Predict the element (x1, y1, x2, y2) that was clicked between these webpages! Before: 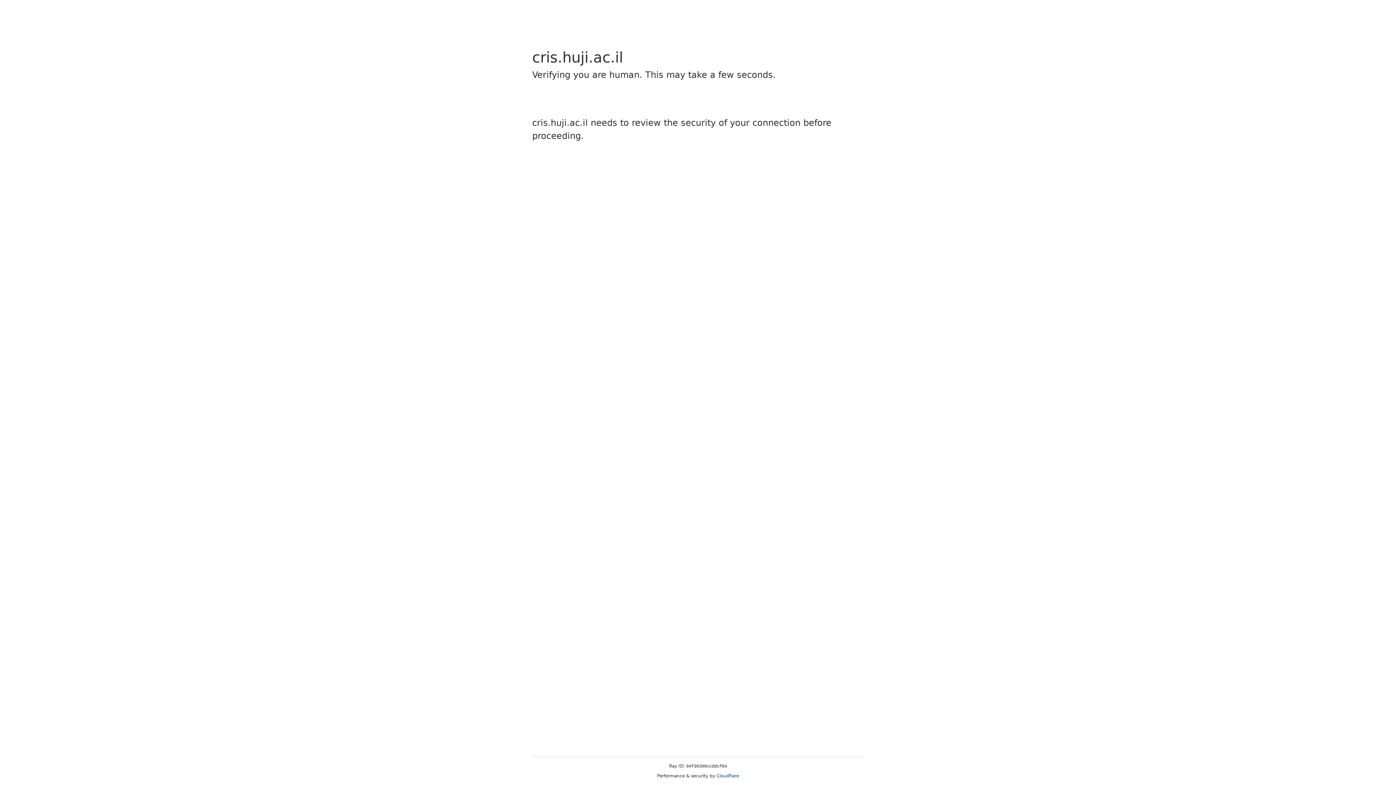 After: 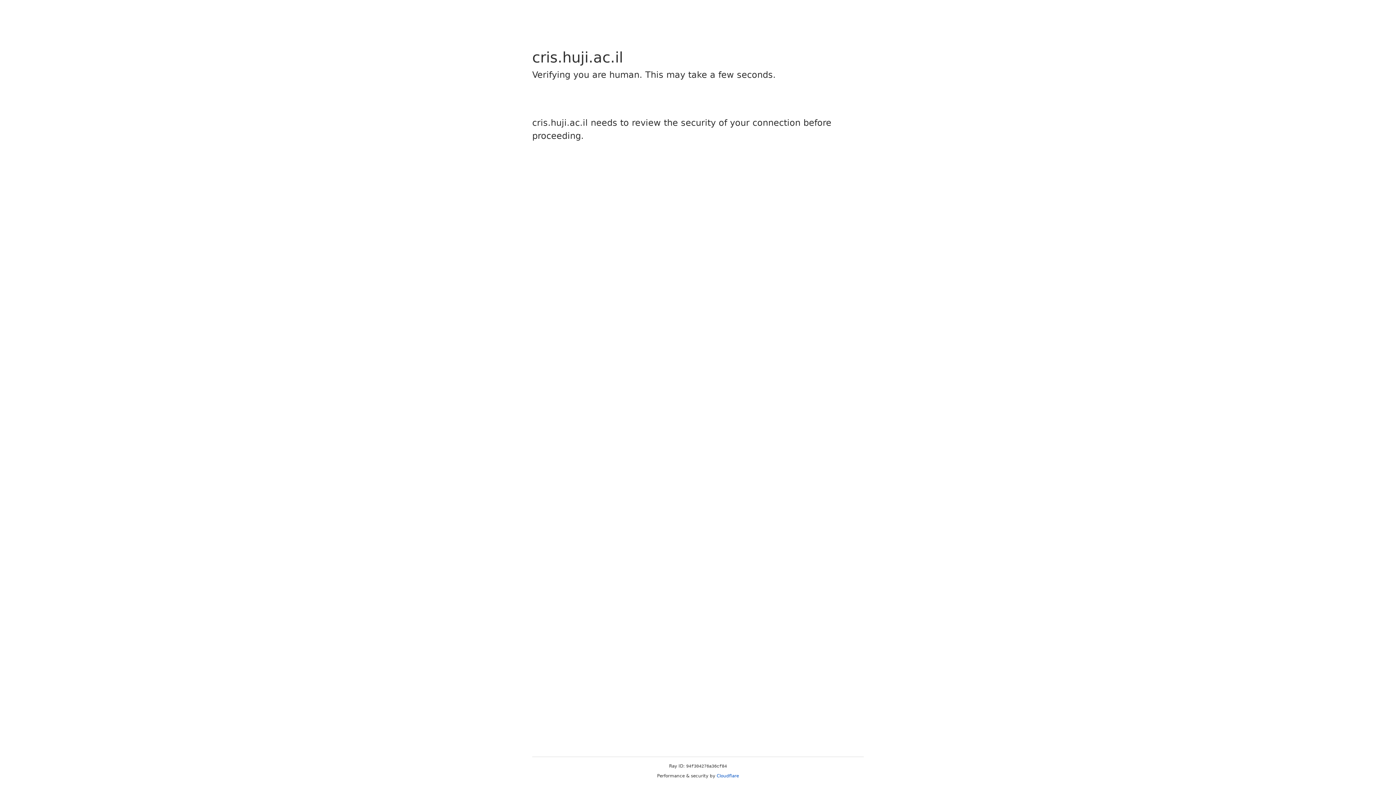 Action: label: Cloudflare bbox: (716, 773, 739, 778)